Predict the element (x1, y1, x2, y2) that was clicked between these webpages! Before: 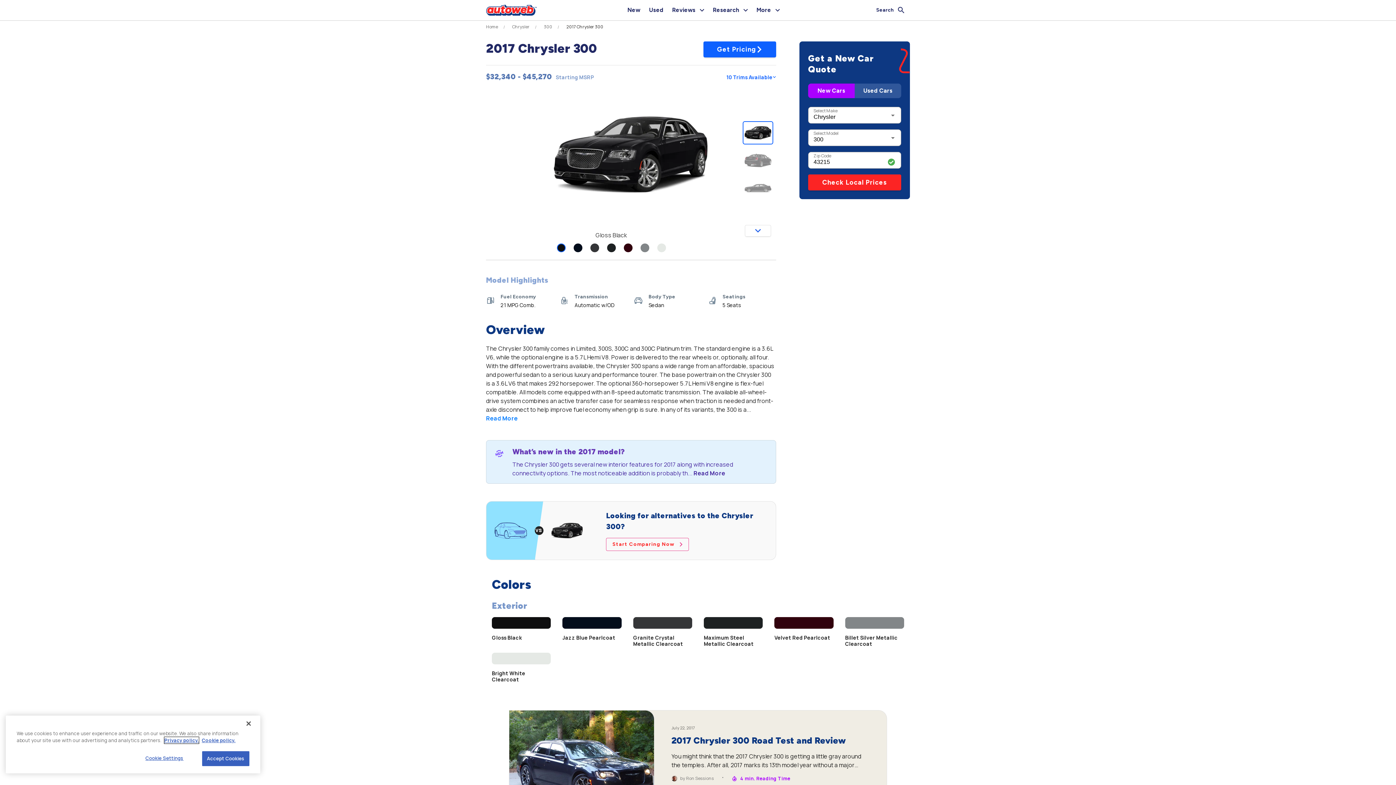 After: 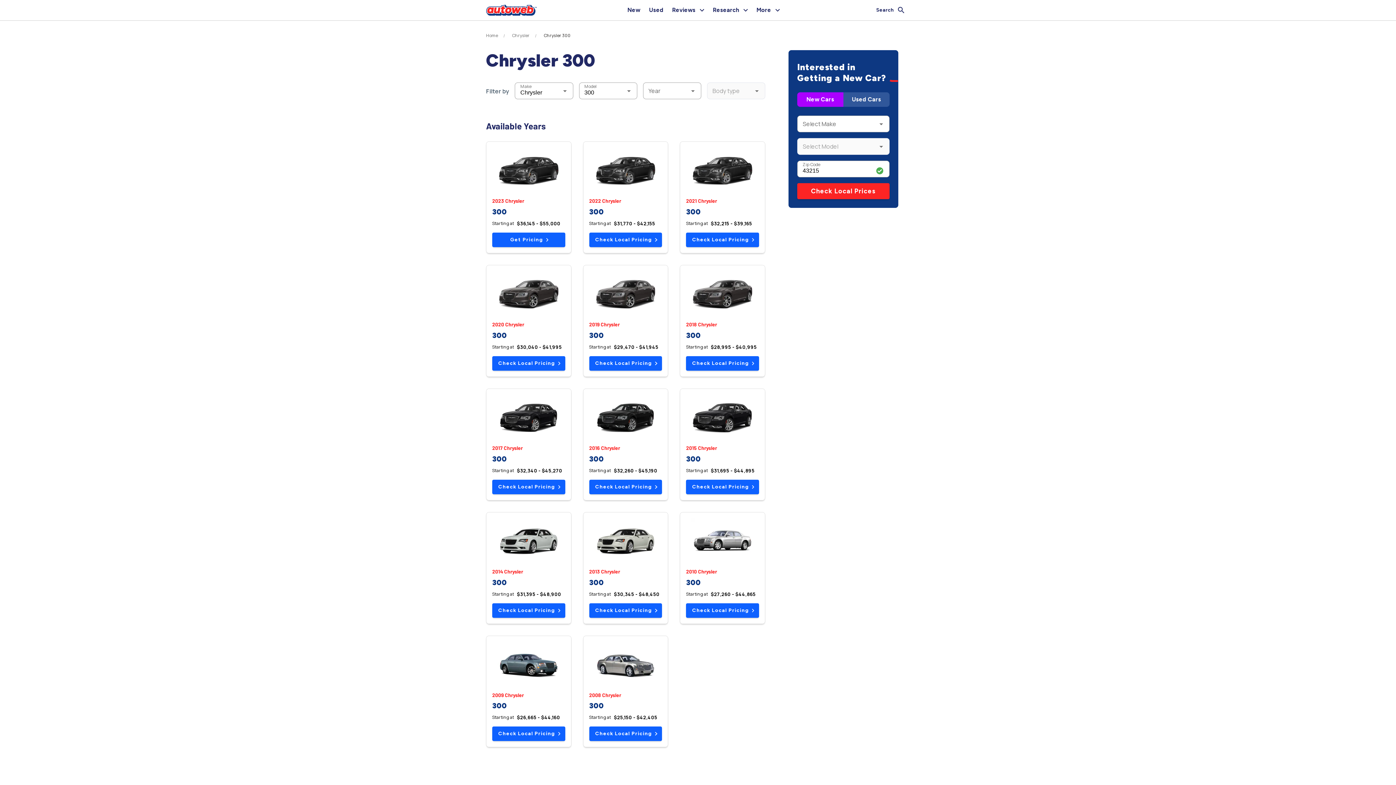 Action: bbox: (543, 24, 552, 29) label: 300